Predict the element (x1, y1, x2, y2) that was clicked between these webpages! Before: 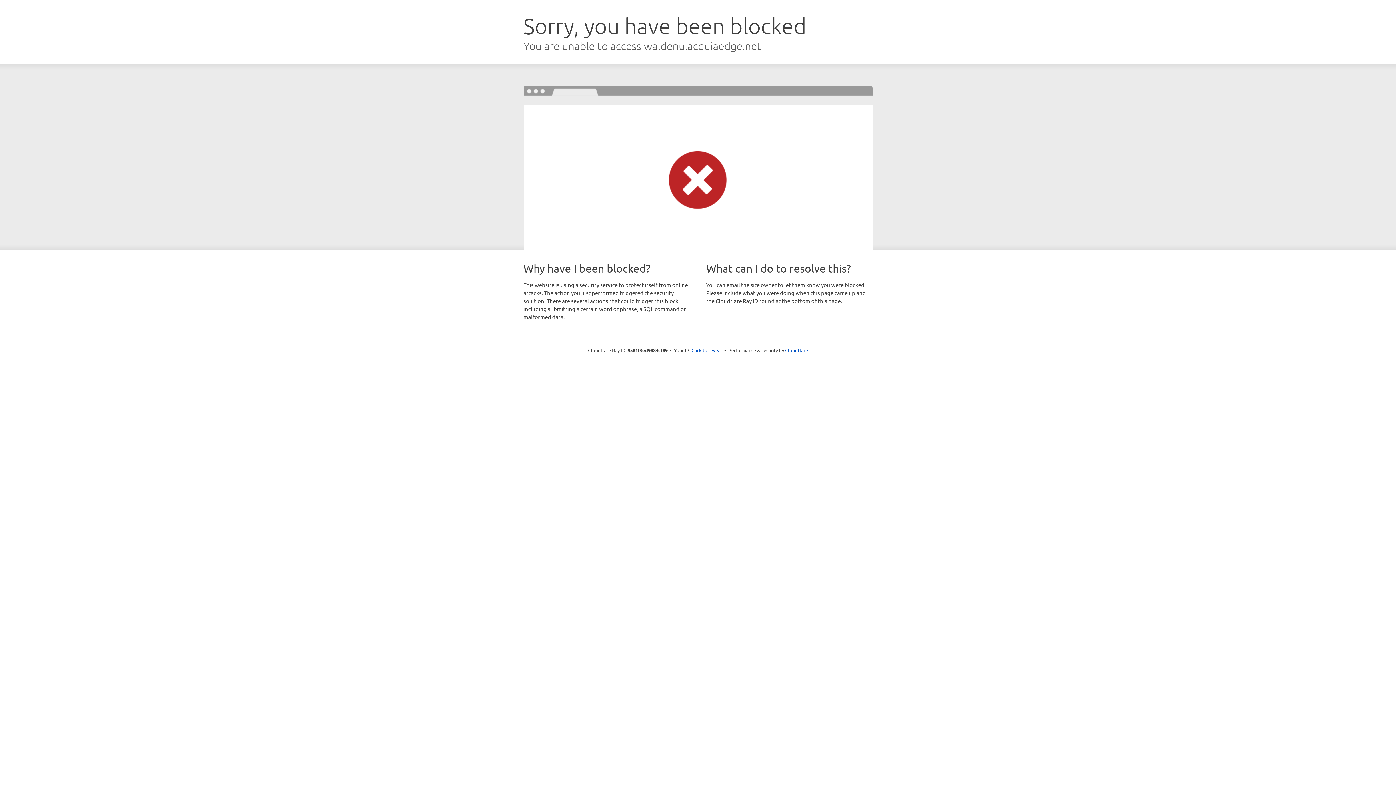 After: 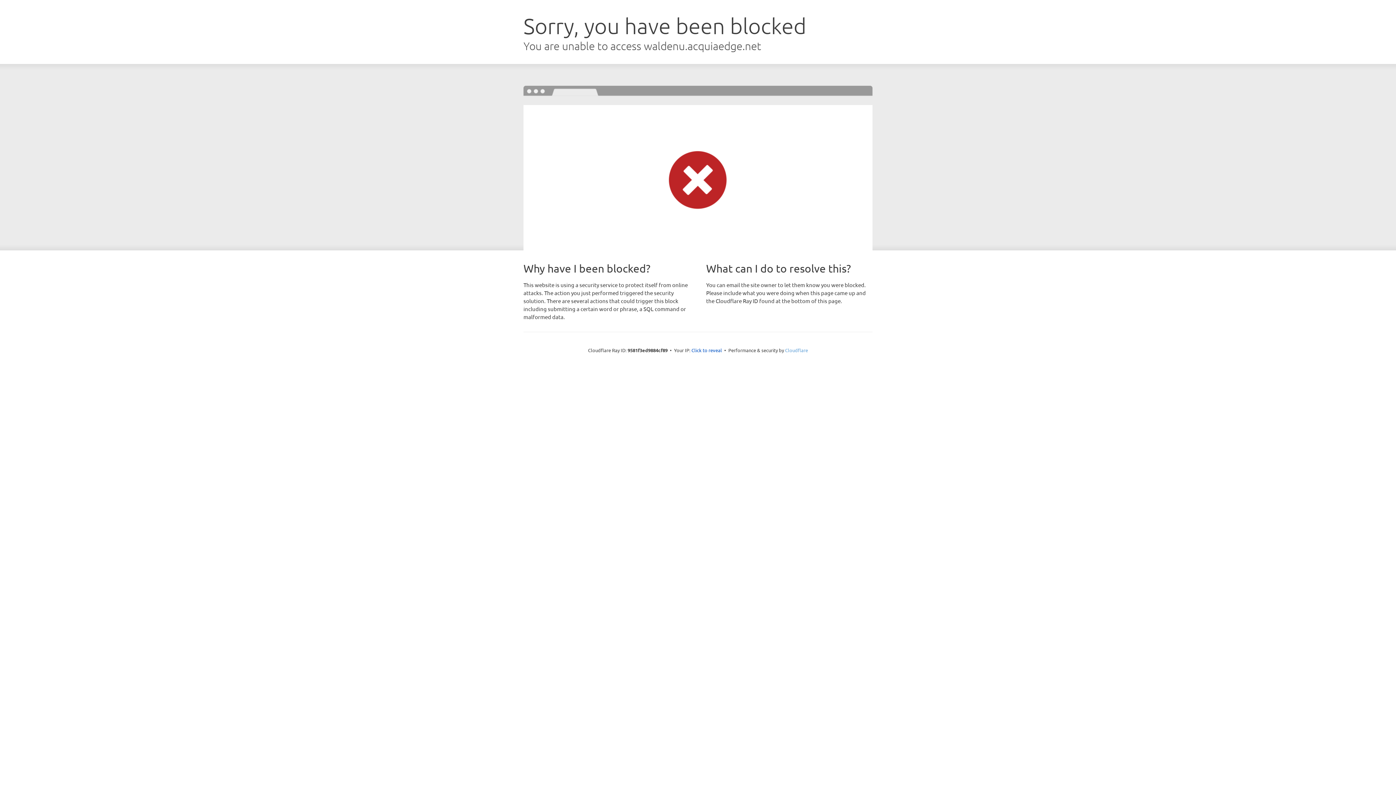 Action: bbox: (785, 347, 808, 353) label: Cloudflare